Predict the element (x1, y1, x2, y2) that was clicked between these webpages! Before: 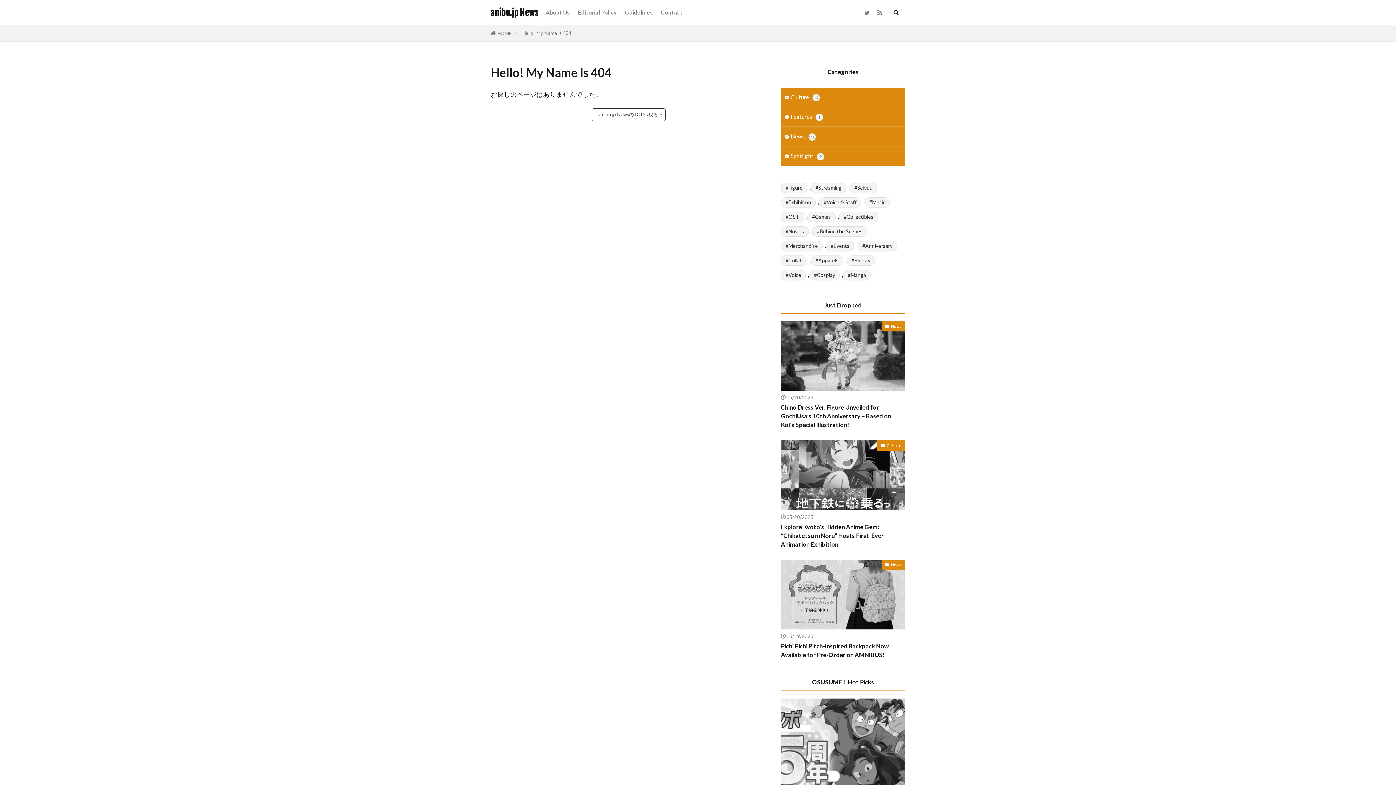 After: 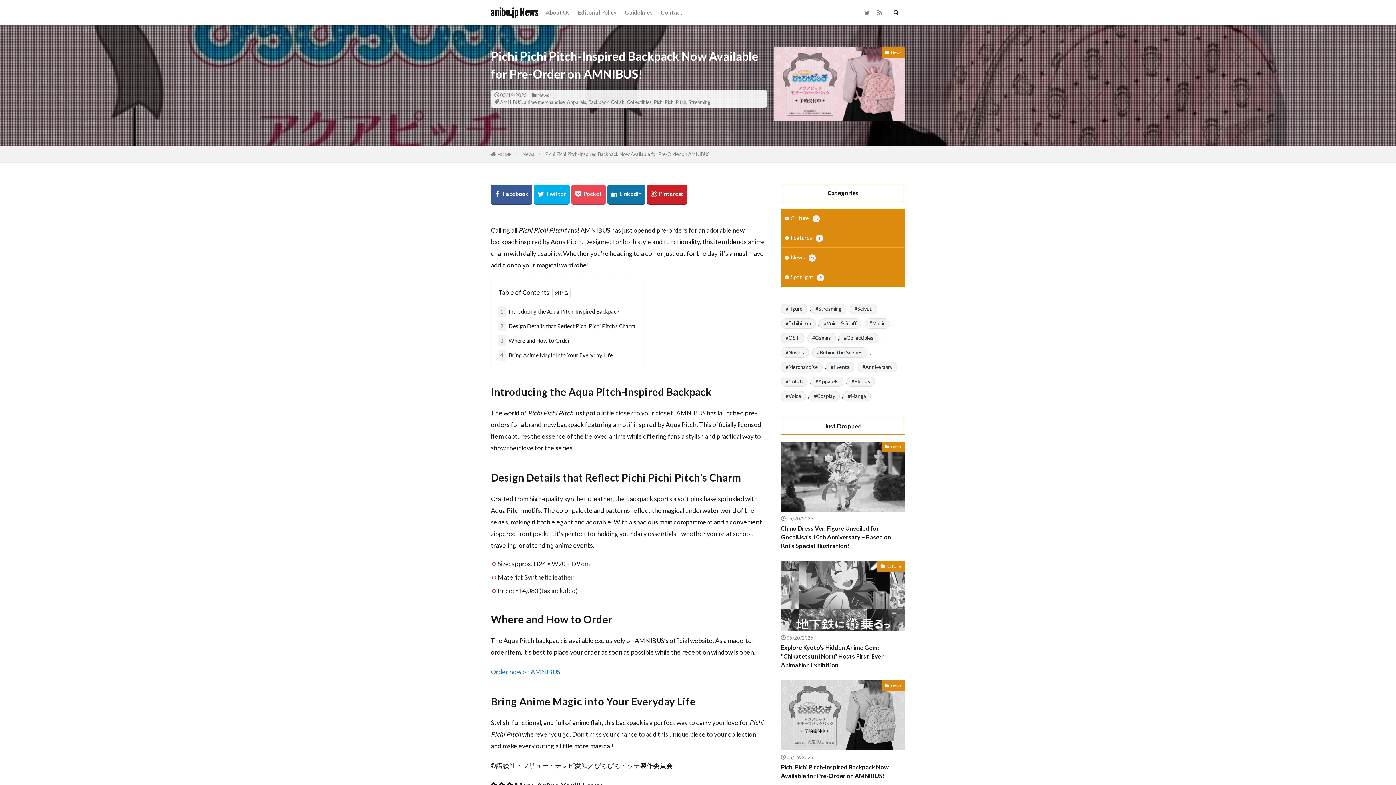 Action: bbox: (781, 642, 905, 659) label: Pichi Pichi Pitch-Inspired Backpack Now Available for Pre-Order on AMNIBUS!